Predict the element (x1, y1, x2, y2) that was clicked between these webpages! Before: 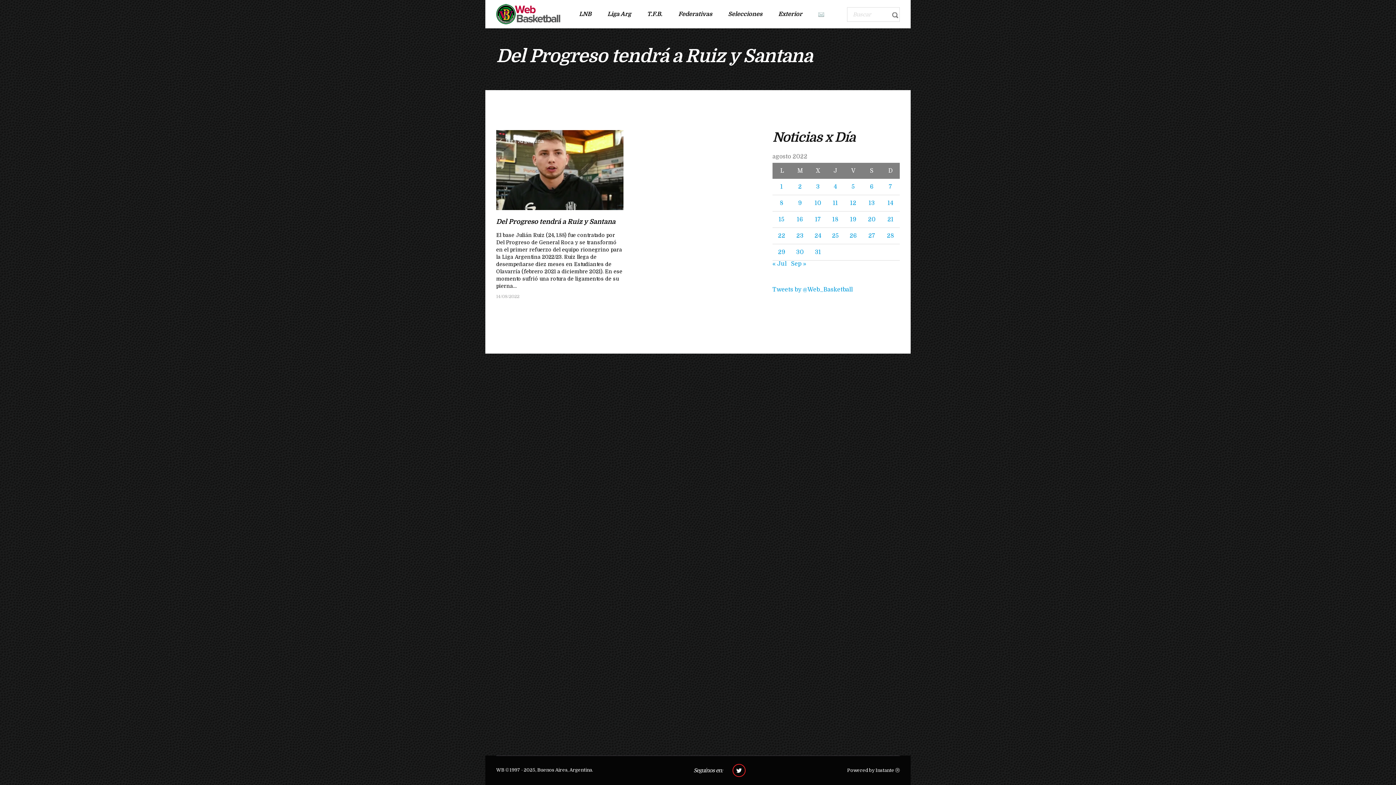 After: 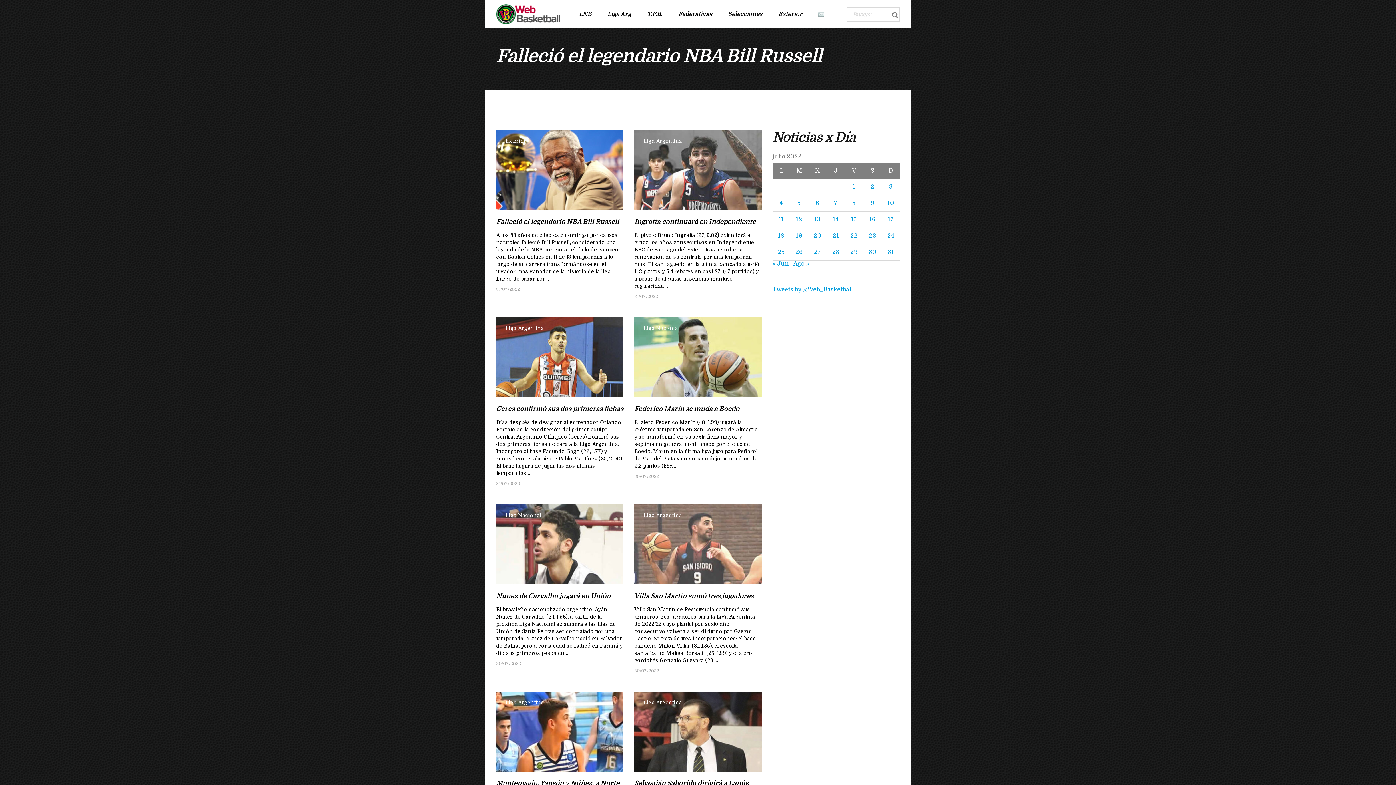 Action: bbox: (772, 260, 786, 267) label: « Jul